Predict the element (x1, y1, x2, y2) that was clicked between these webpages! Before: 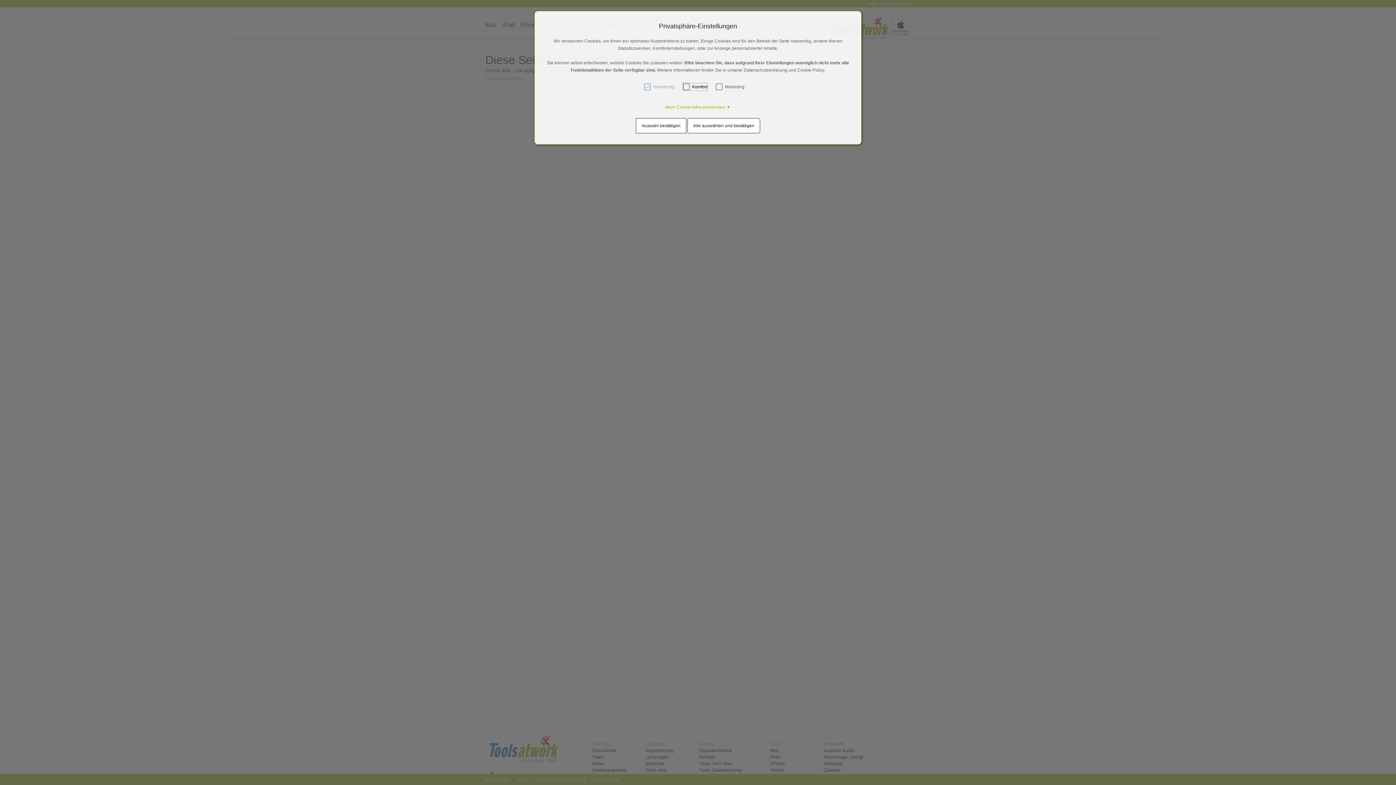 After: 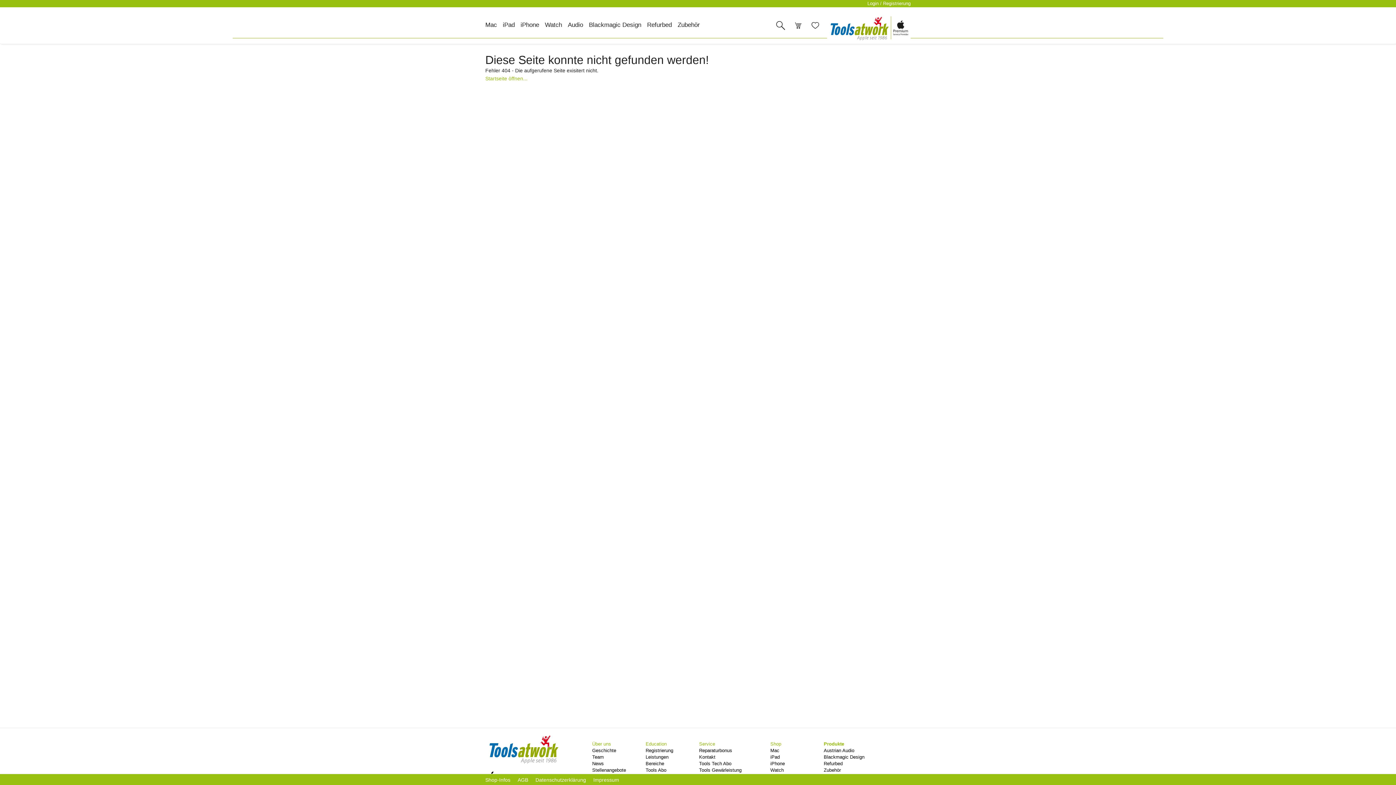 Action: label: Auswahl bestätigen bbox: (636, 118, 686, 133)